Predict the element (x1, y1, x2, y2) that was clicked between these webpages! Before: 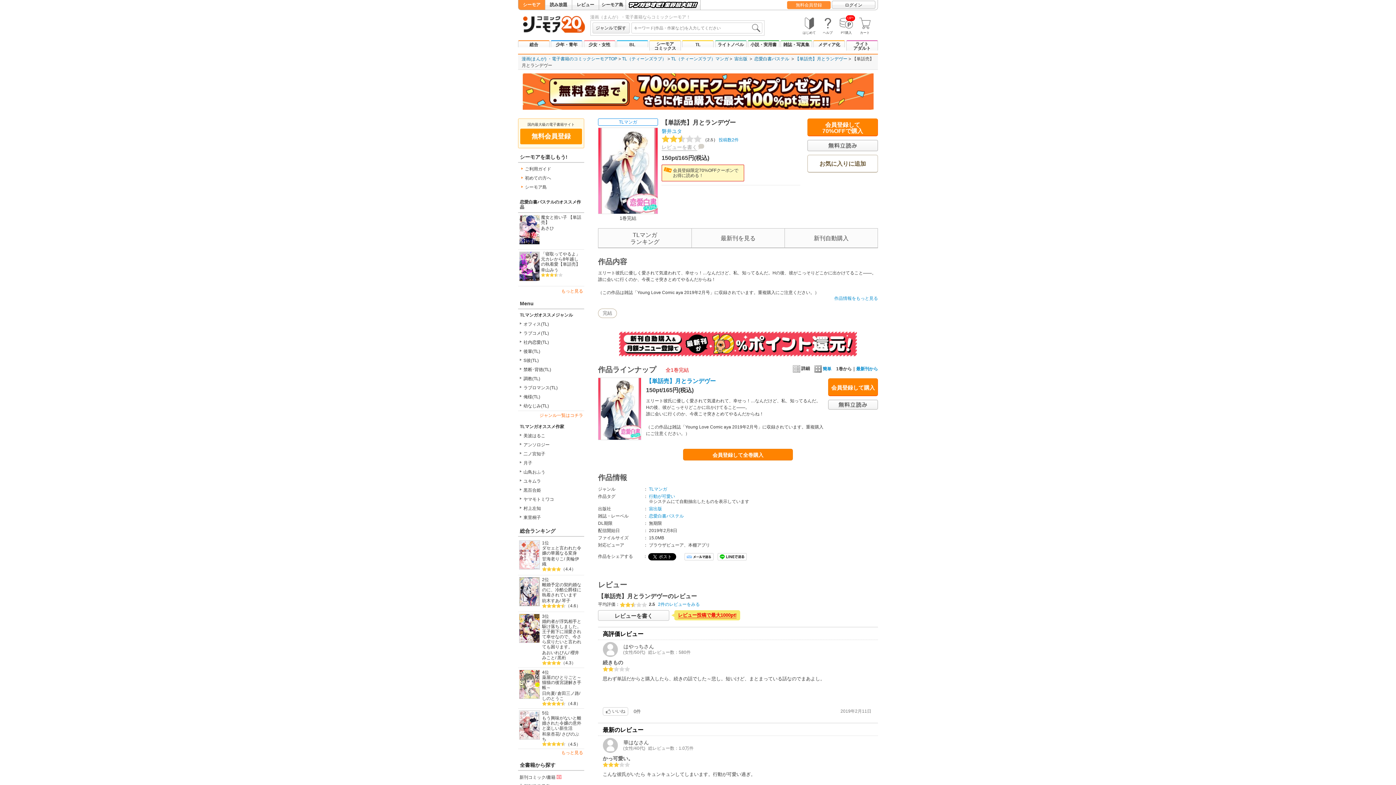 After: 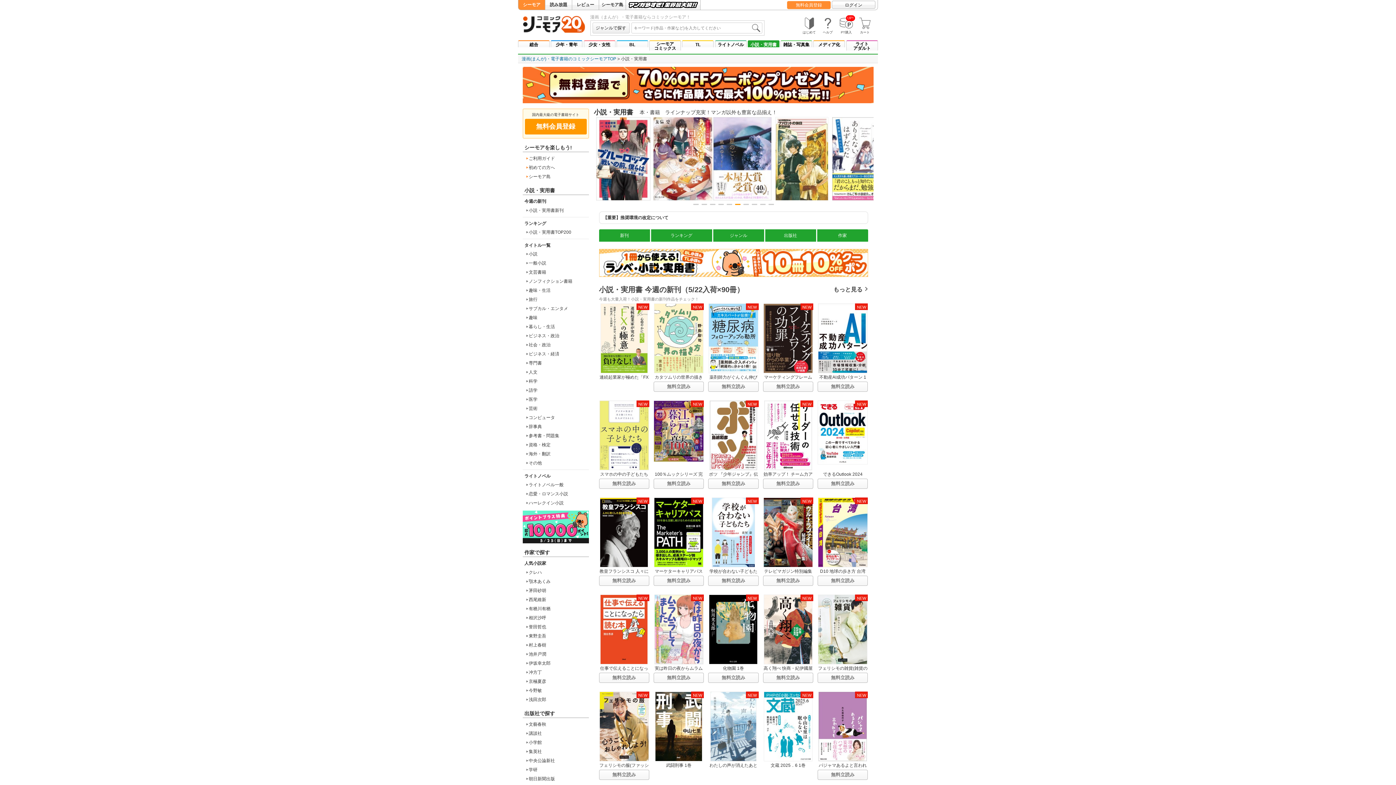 Action: bbox: (747, 40, 779, 47) label: 小説・実用書